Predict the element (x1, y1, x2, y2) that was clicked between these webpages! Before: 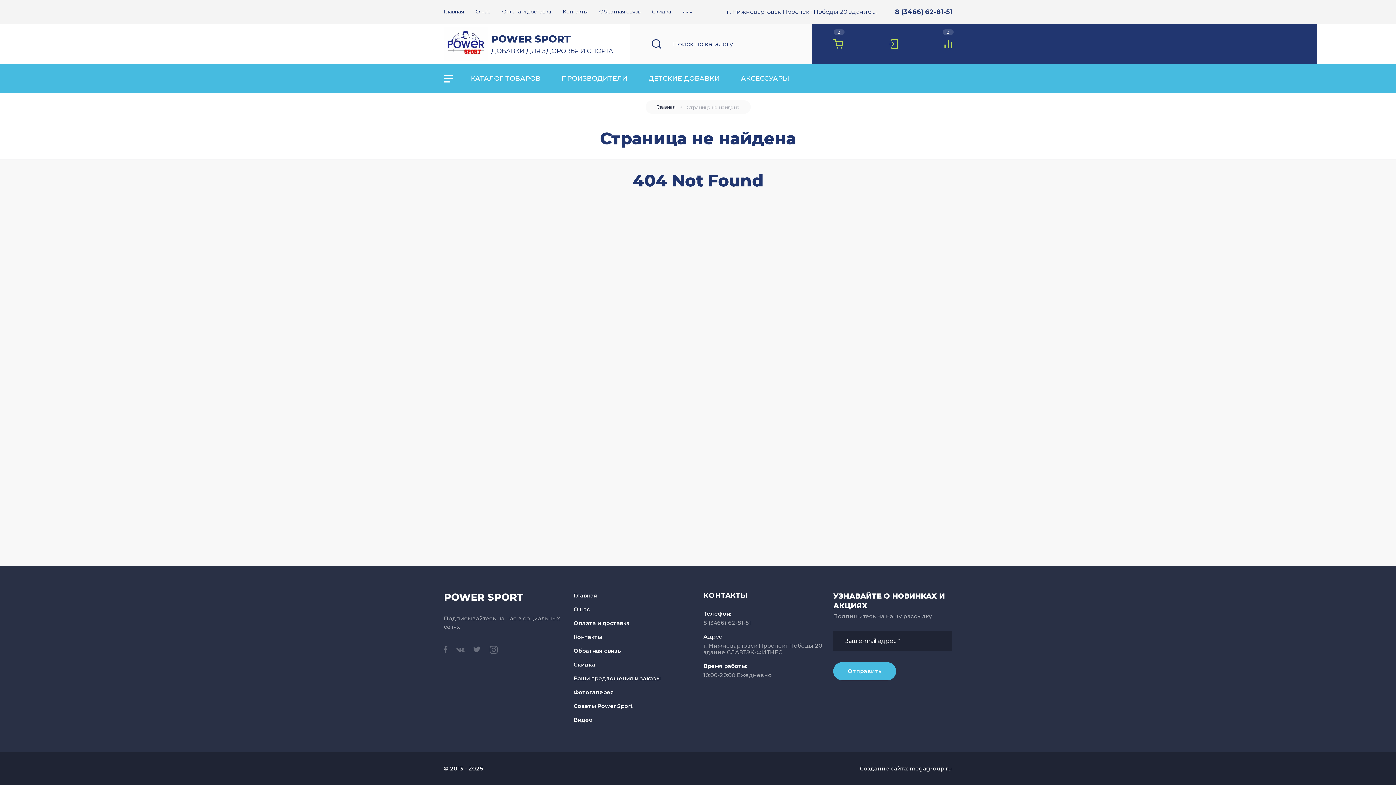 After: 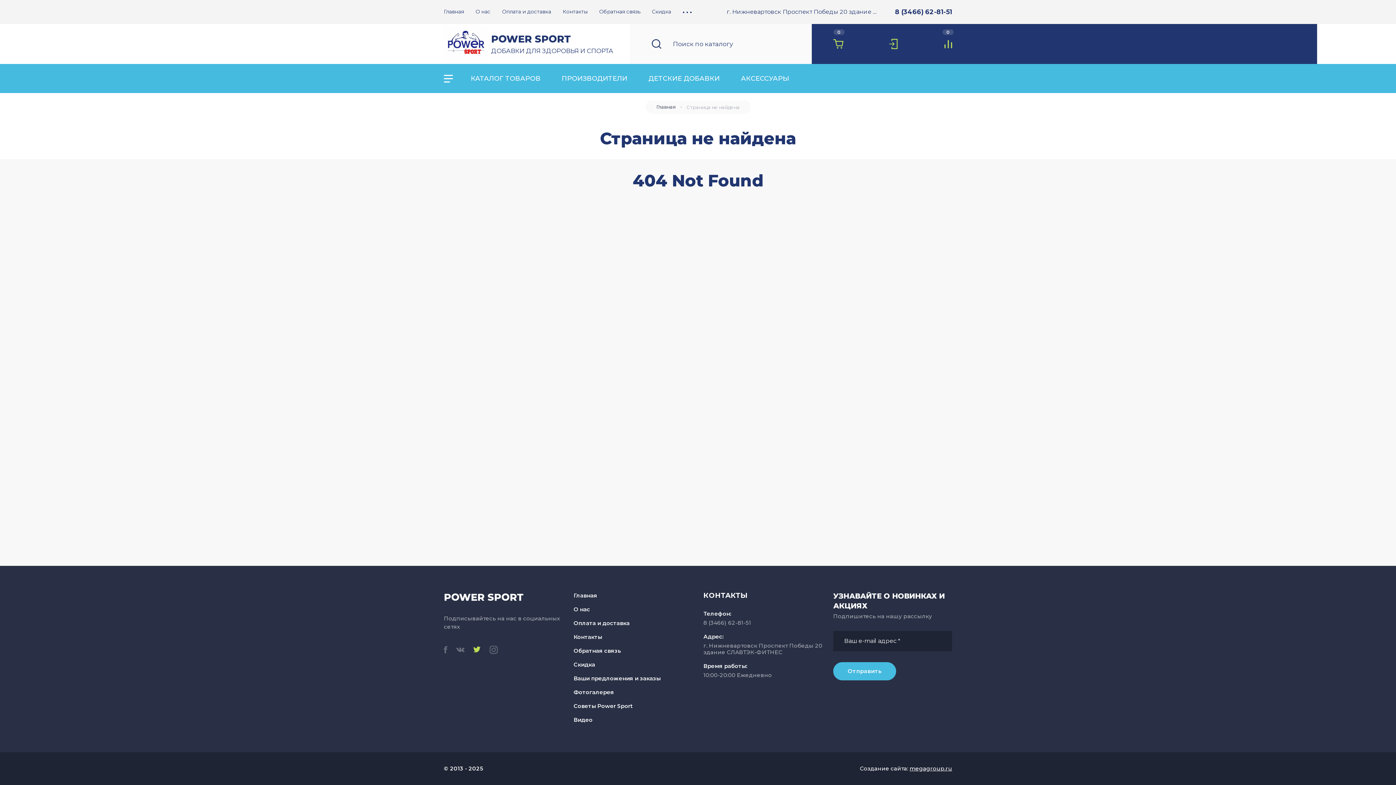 Action: bbox: (473, 646, 480, 654)